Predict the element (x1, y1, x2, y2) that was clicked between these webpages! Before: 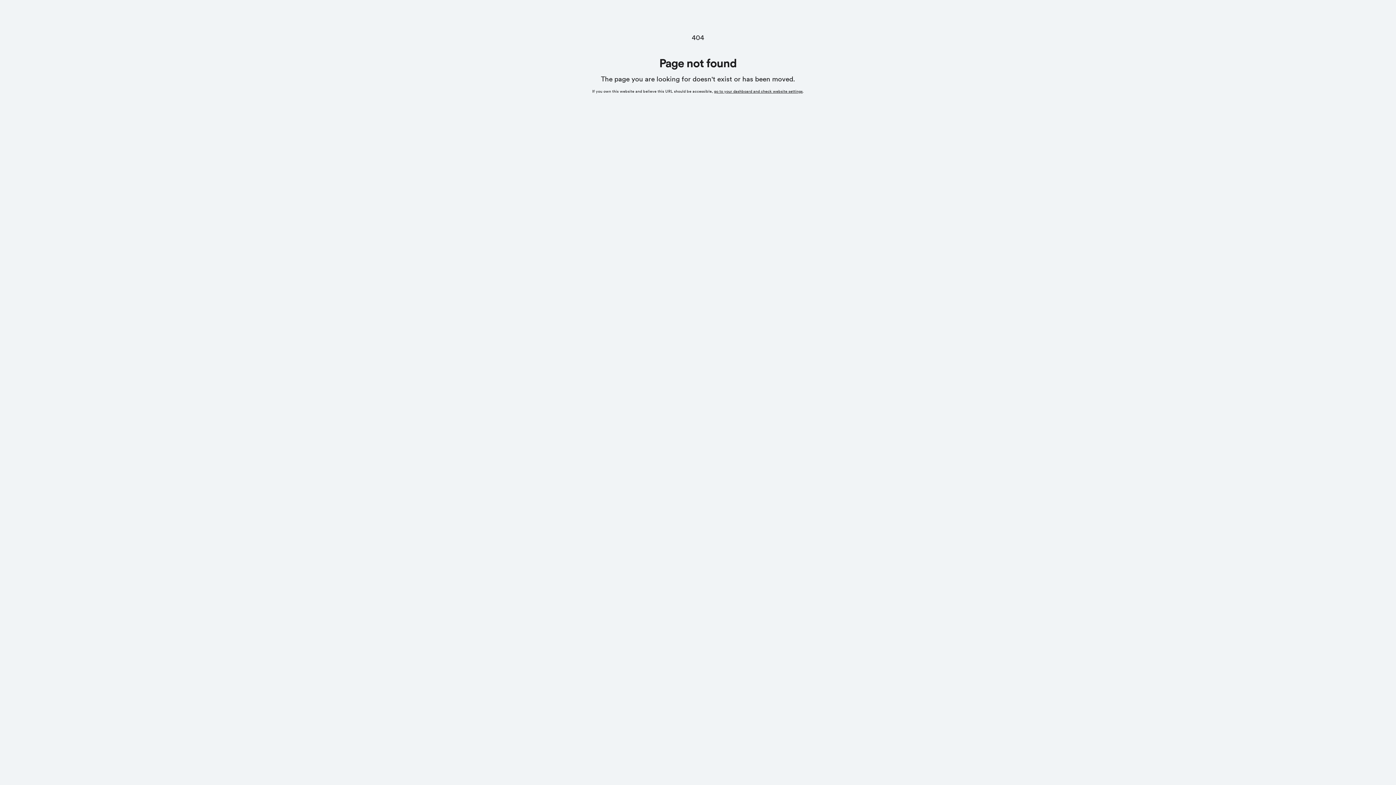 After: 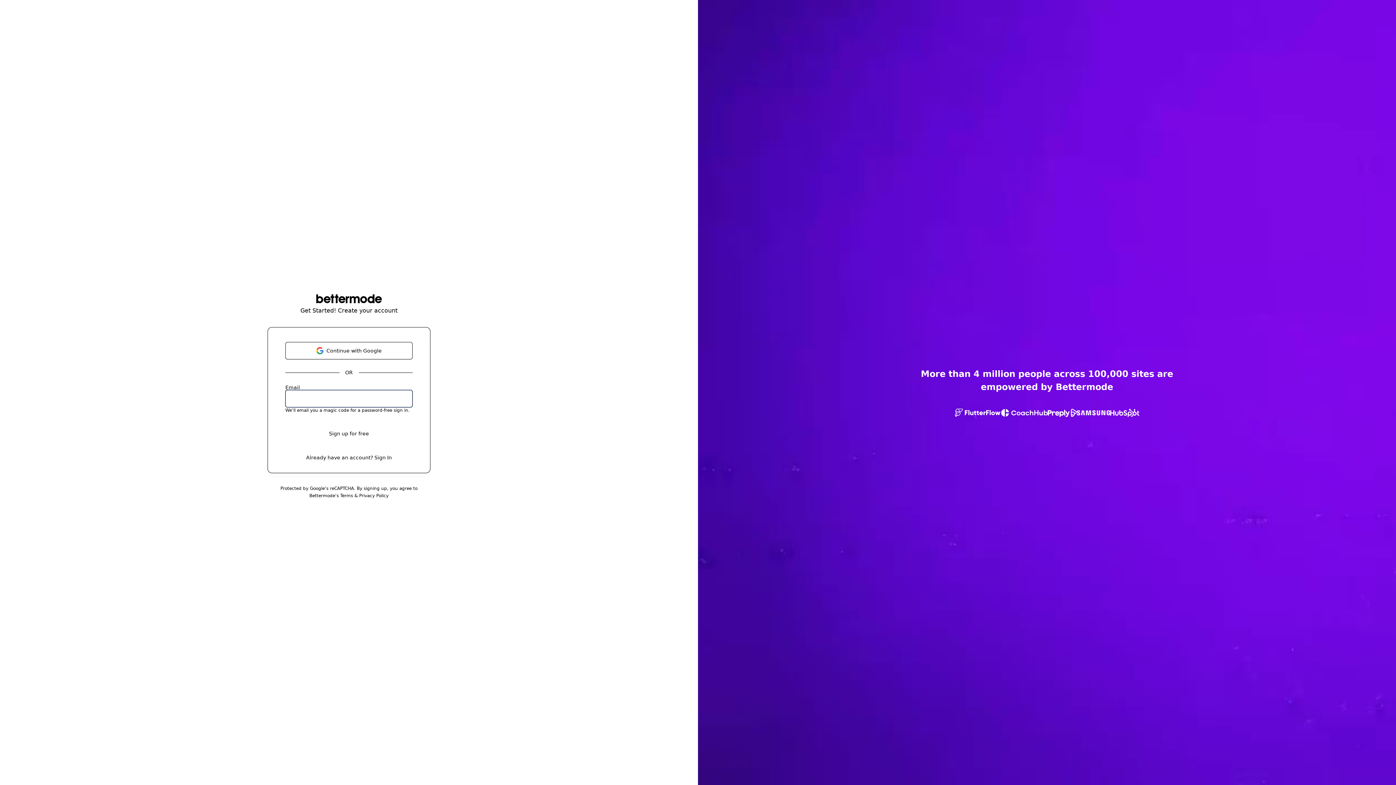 Action: label: go to your dashboard and check website settings bbox: (714, 89, 802, 93)